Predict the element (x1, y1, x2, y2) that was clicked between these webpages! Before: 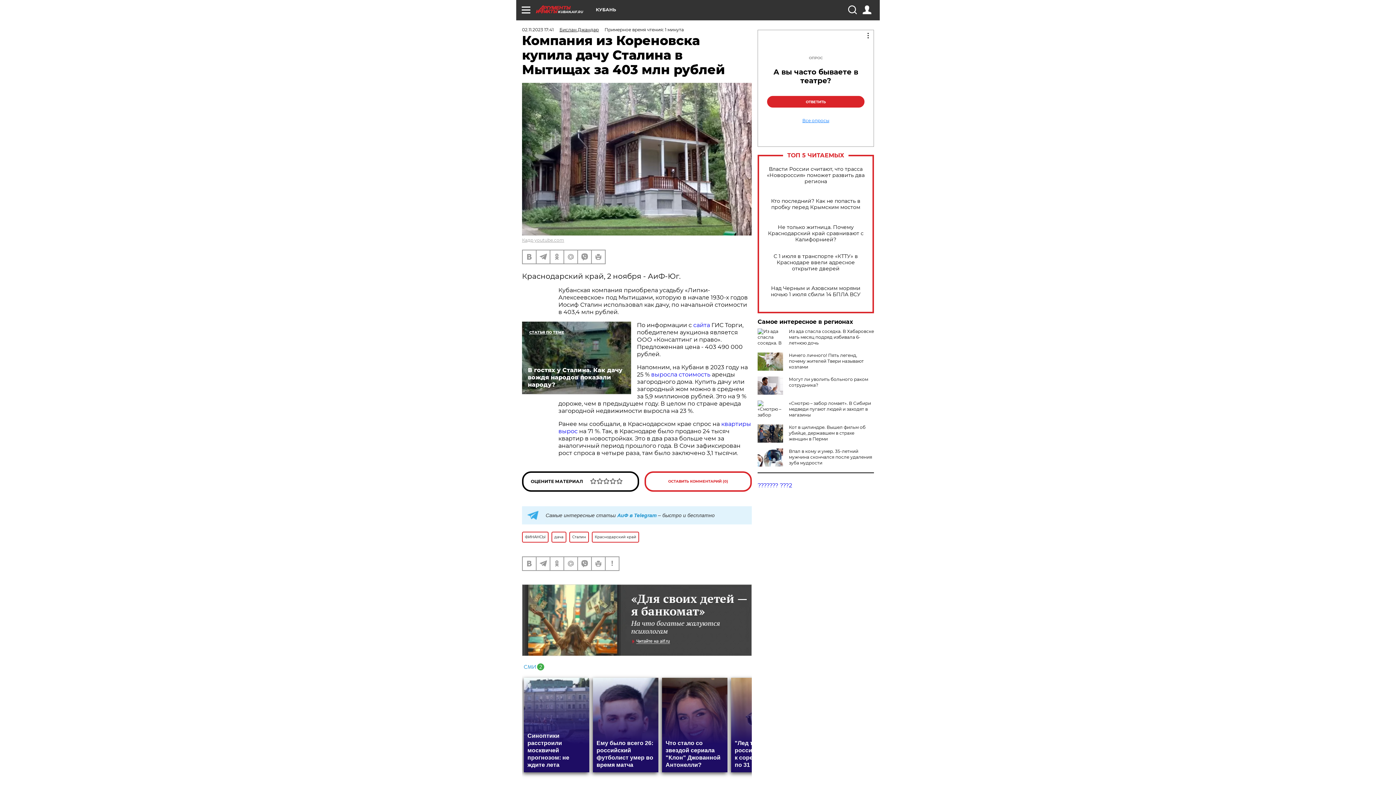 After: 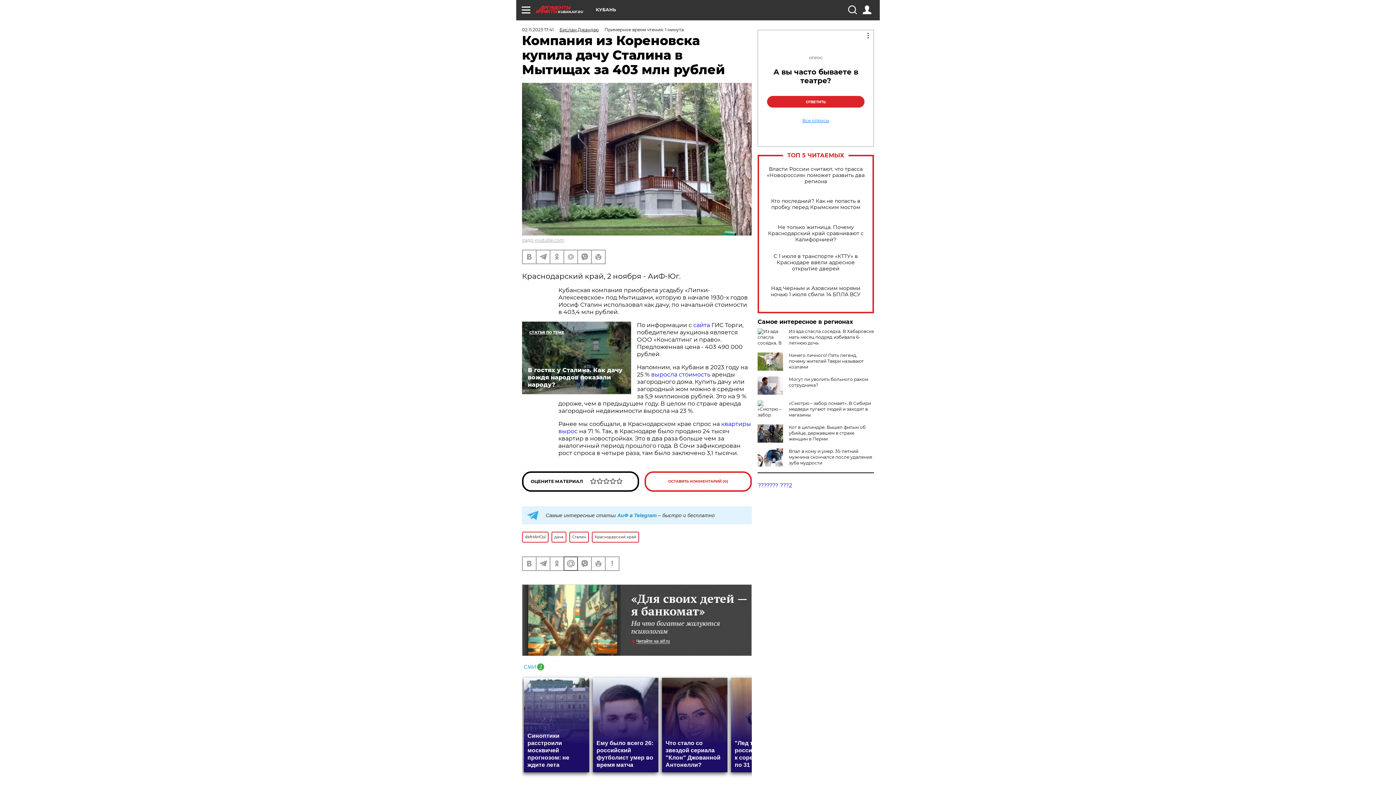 Action: bbox: (564, 557, 577, 570)